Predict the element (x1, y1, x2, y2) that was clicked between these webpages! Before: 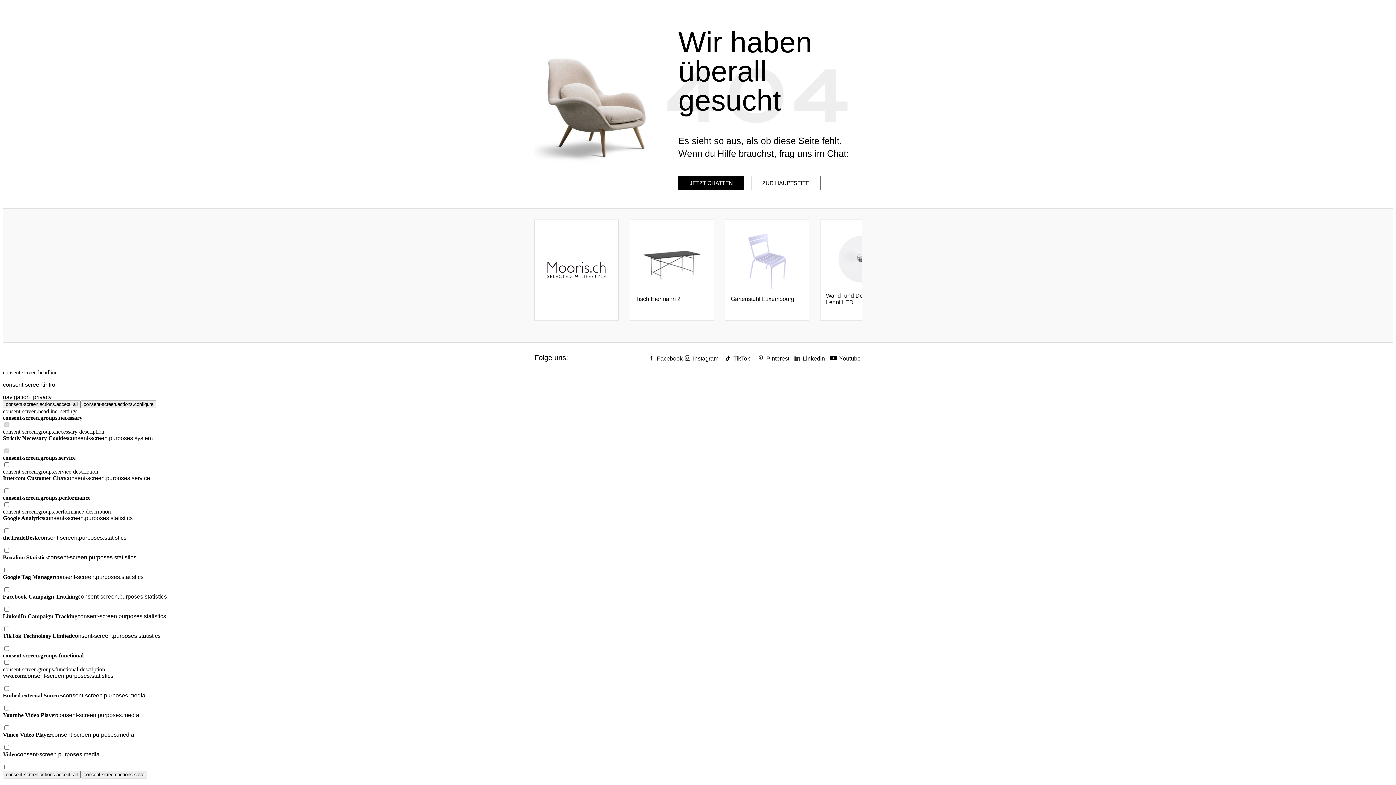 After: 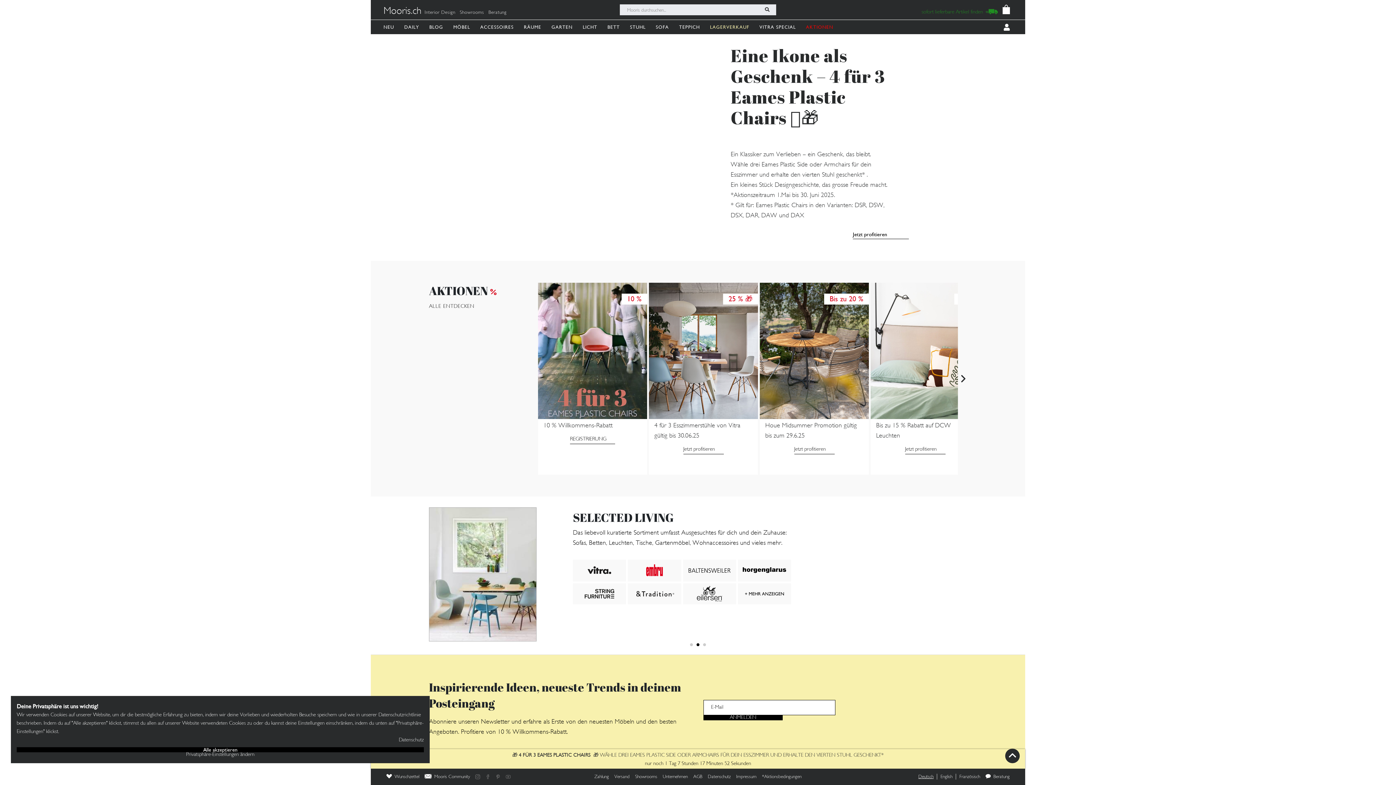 Action: bbox: (751, 176, 820, 190) label: ZUR HAUPTSEITE